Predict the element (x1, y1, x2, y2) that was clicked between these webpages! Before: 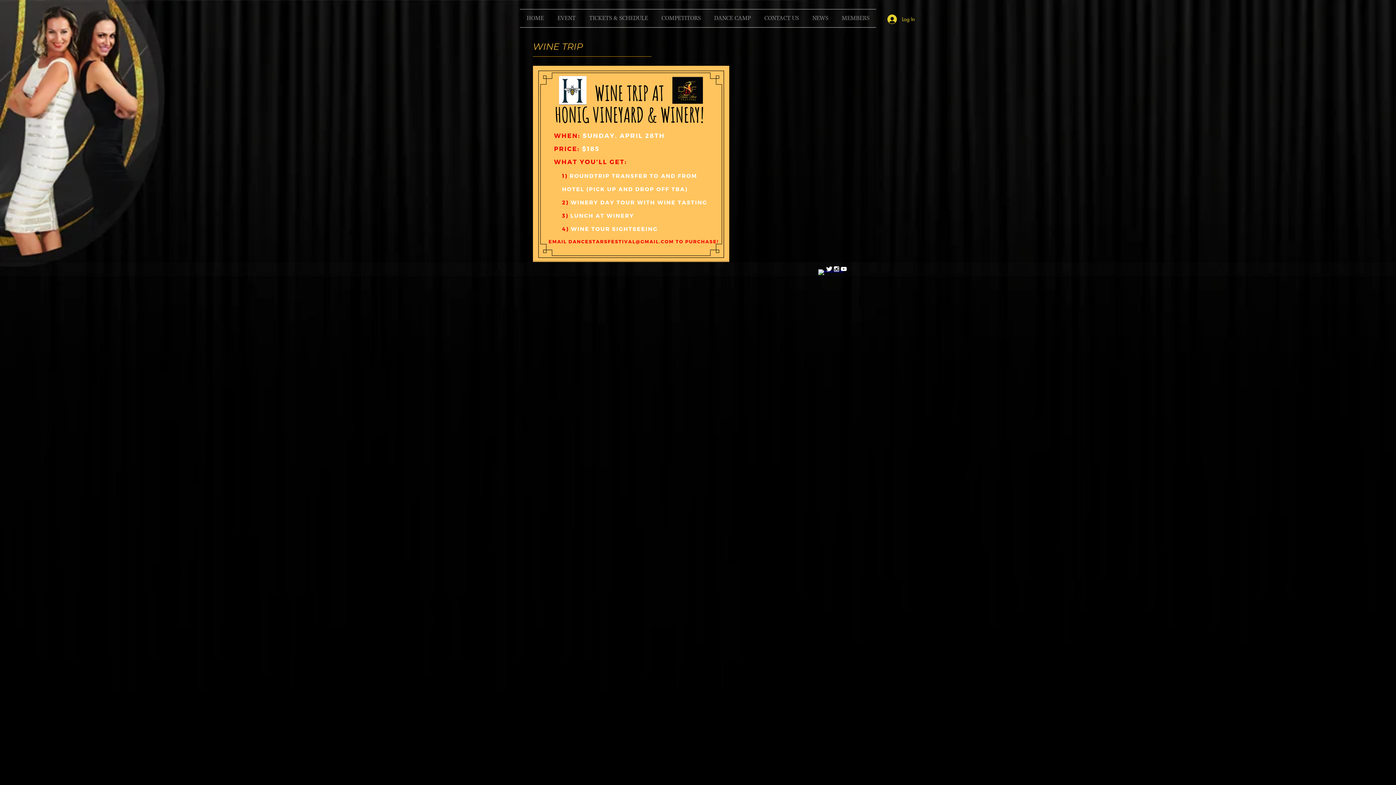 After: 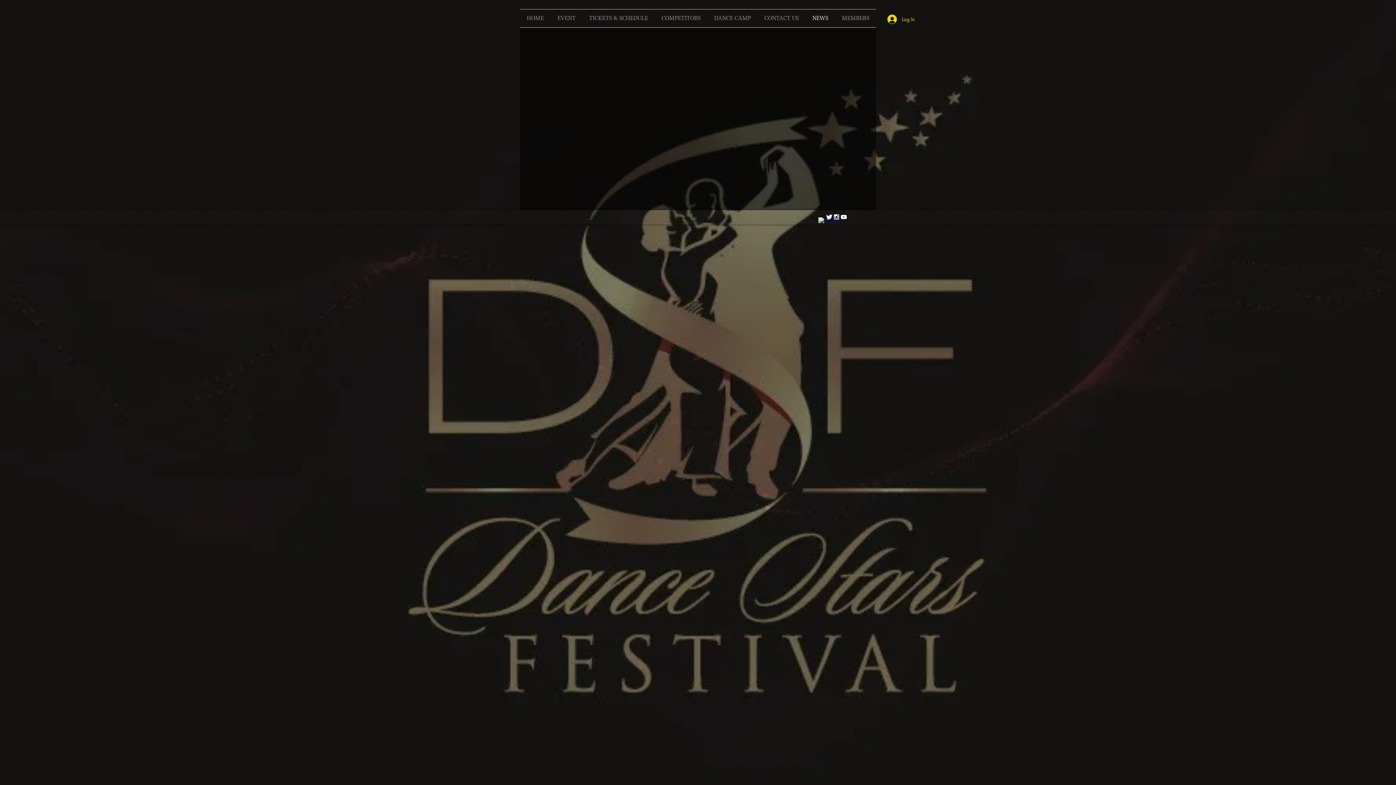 Action: bbox: (805, 9, 835, 27) label: NEWS